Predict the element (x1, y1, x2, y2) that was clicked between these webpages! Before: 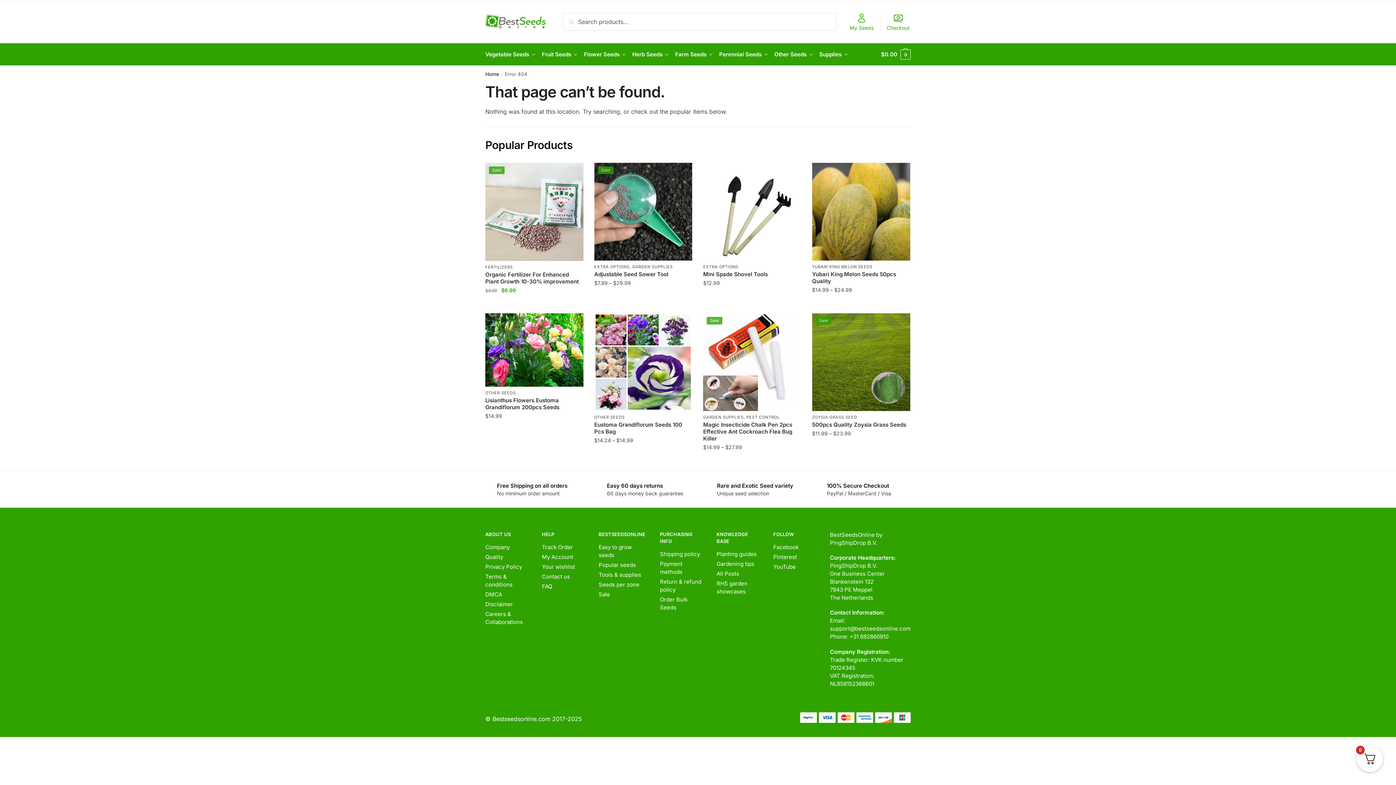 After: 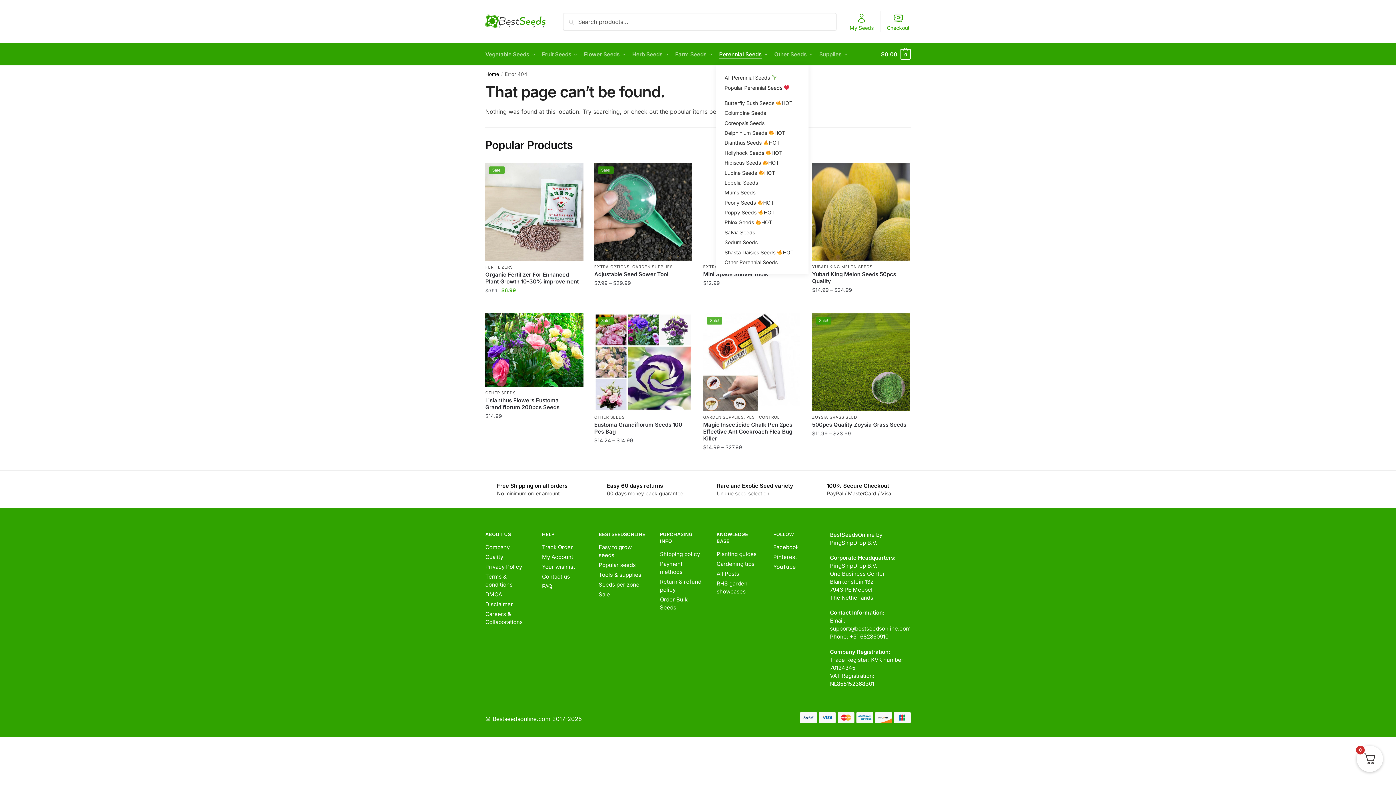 Action: label: Perennial Seeds bbox: (716, 43, 771, 65)